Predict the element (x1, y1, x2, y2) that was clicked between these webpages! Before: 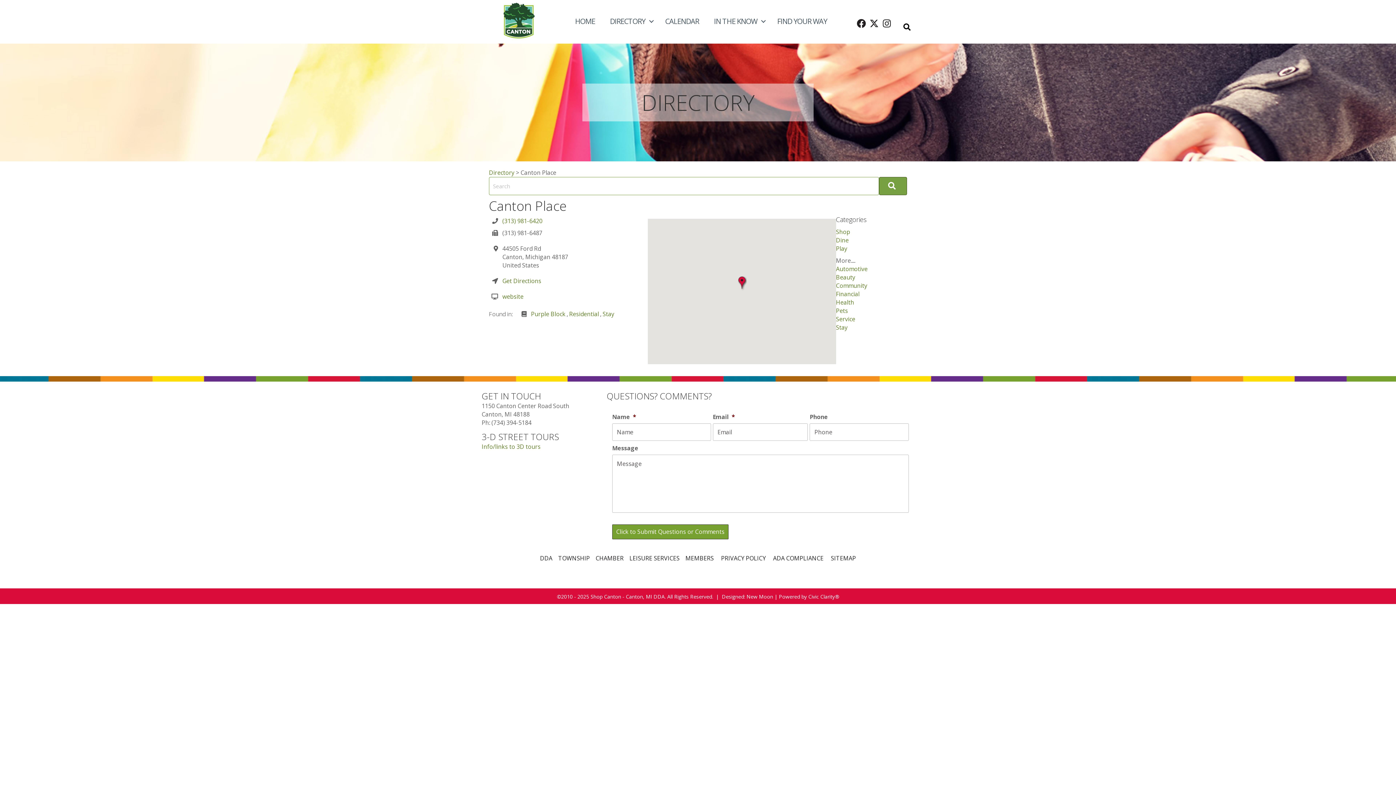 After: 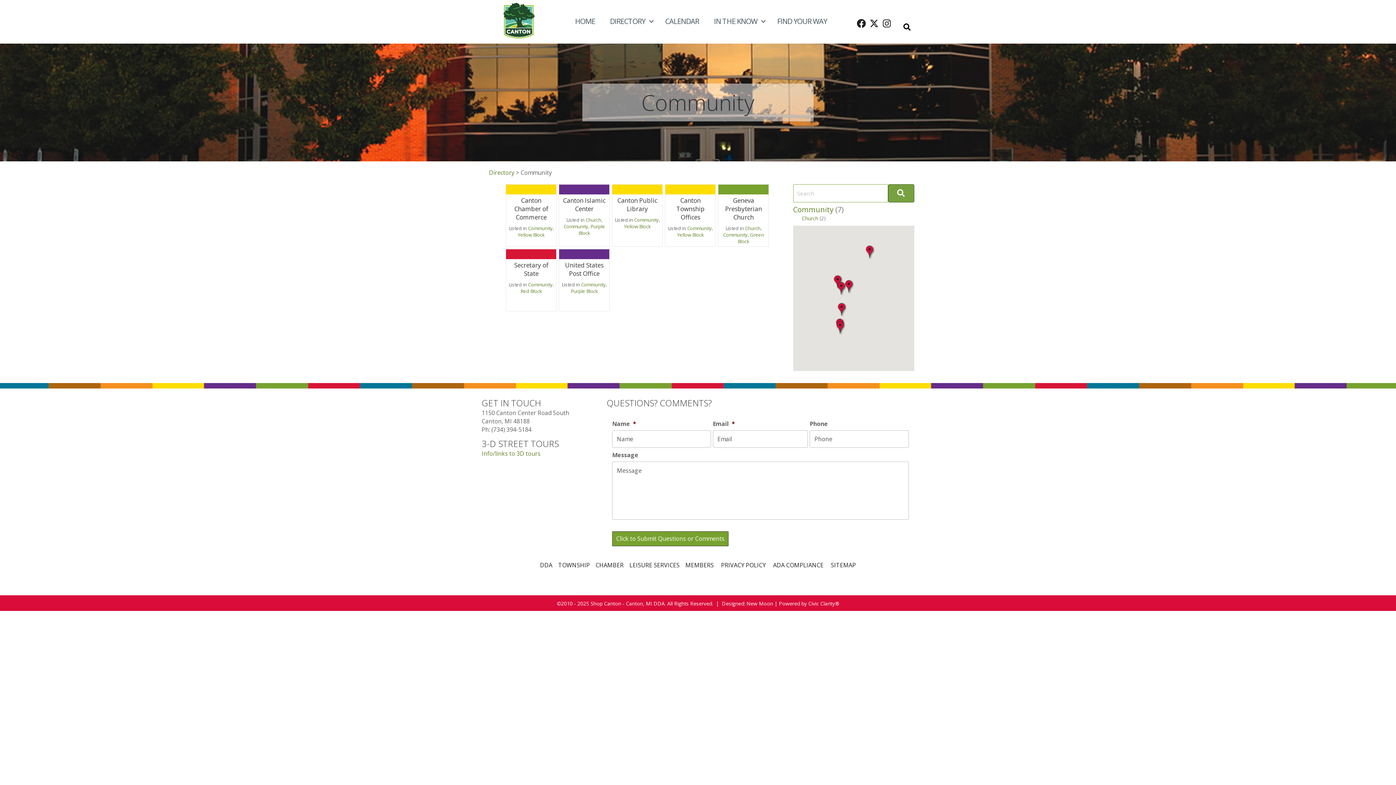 Action: label: Community bbox: (836, 281, 867, 289)